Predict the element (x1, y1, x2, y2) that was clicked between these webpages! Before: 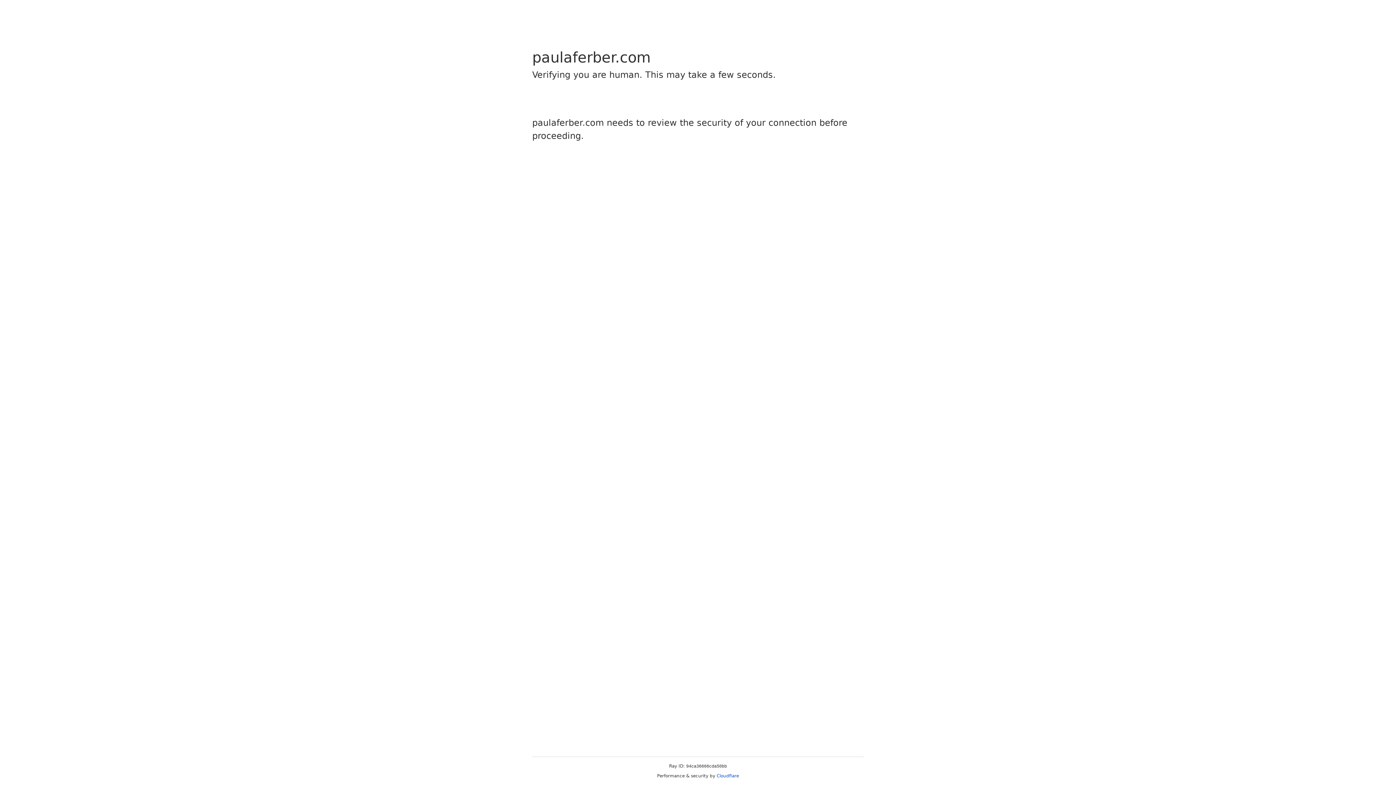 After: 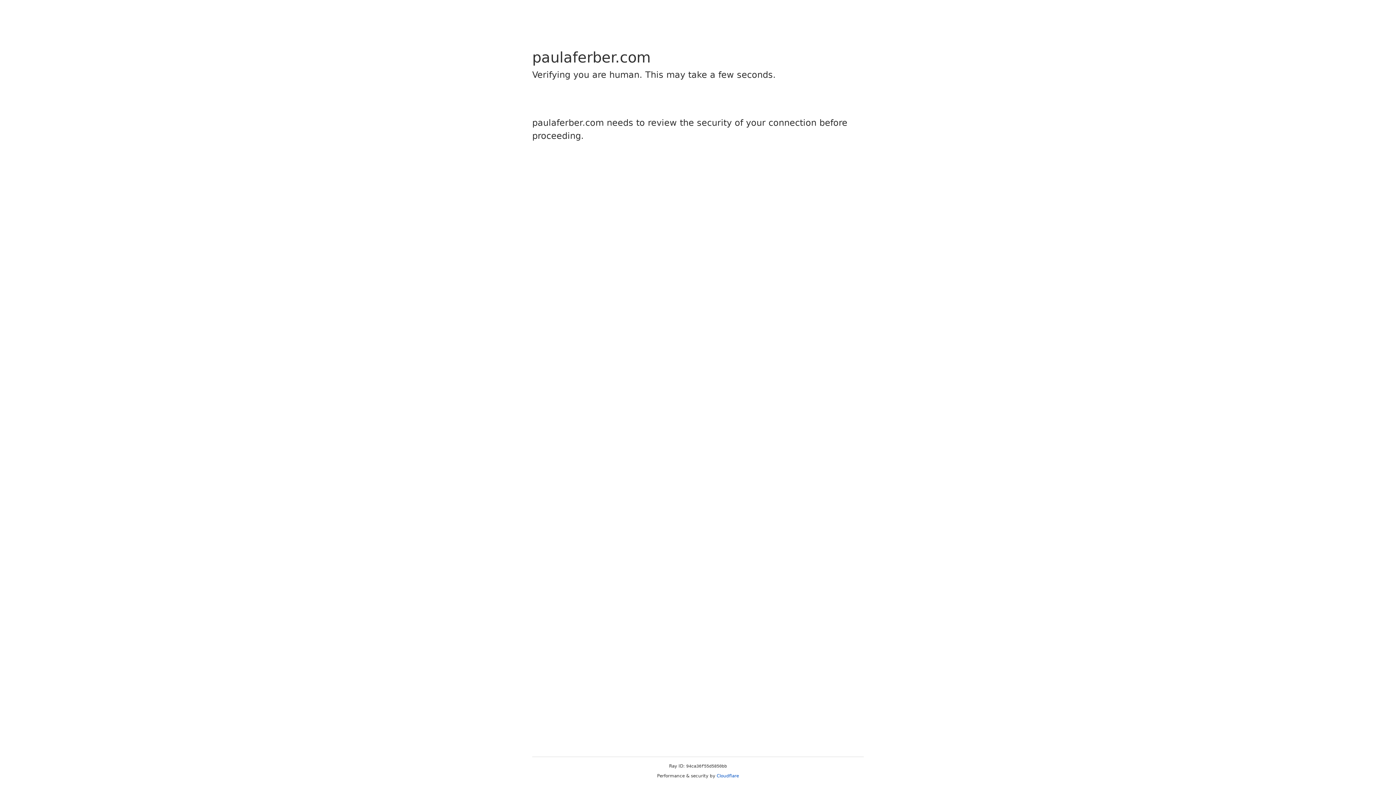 Action: bbox: (716, 773, 739, 778) label: Cloudflare